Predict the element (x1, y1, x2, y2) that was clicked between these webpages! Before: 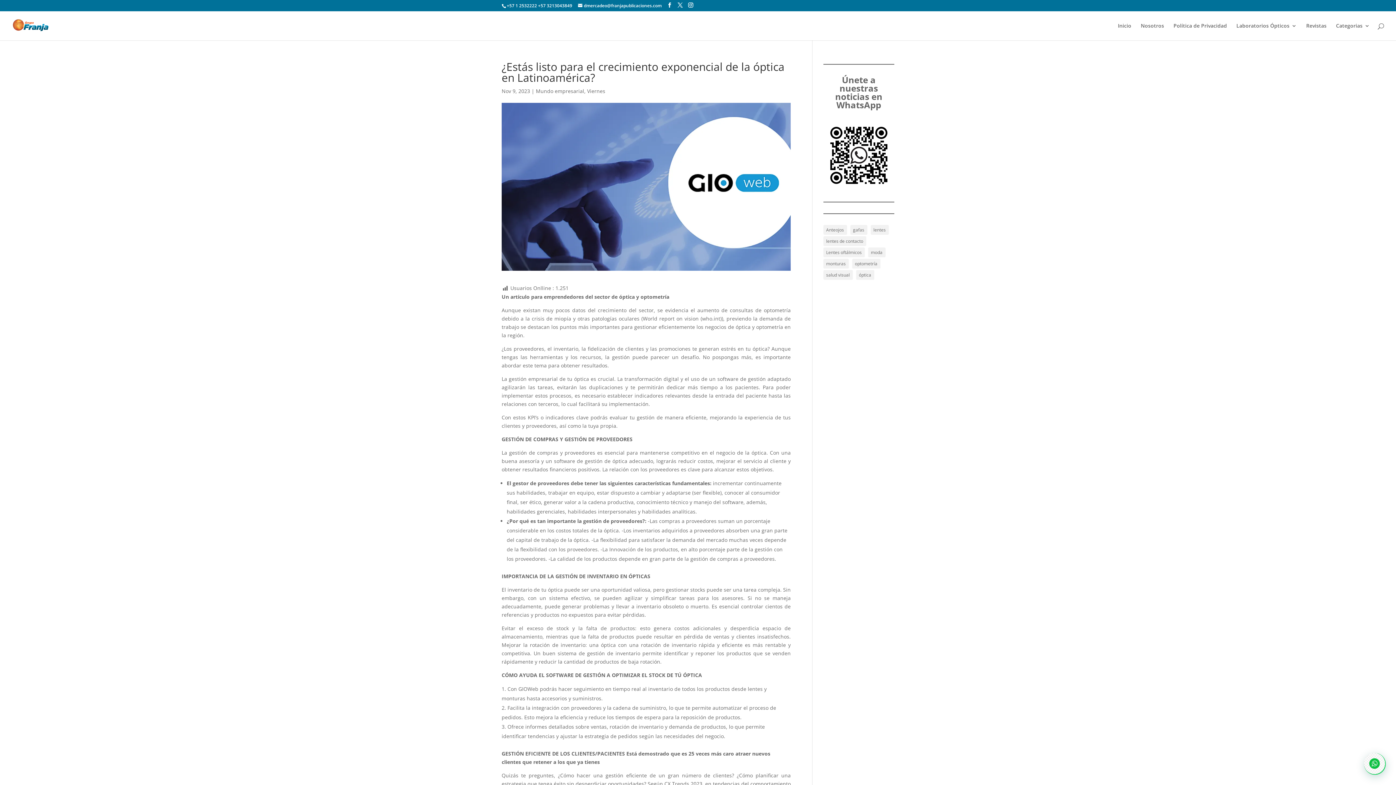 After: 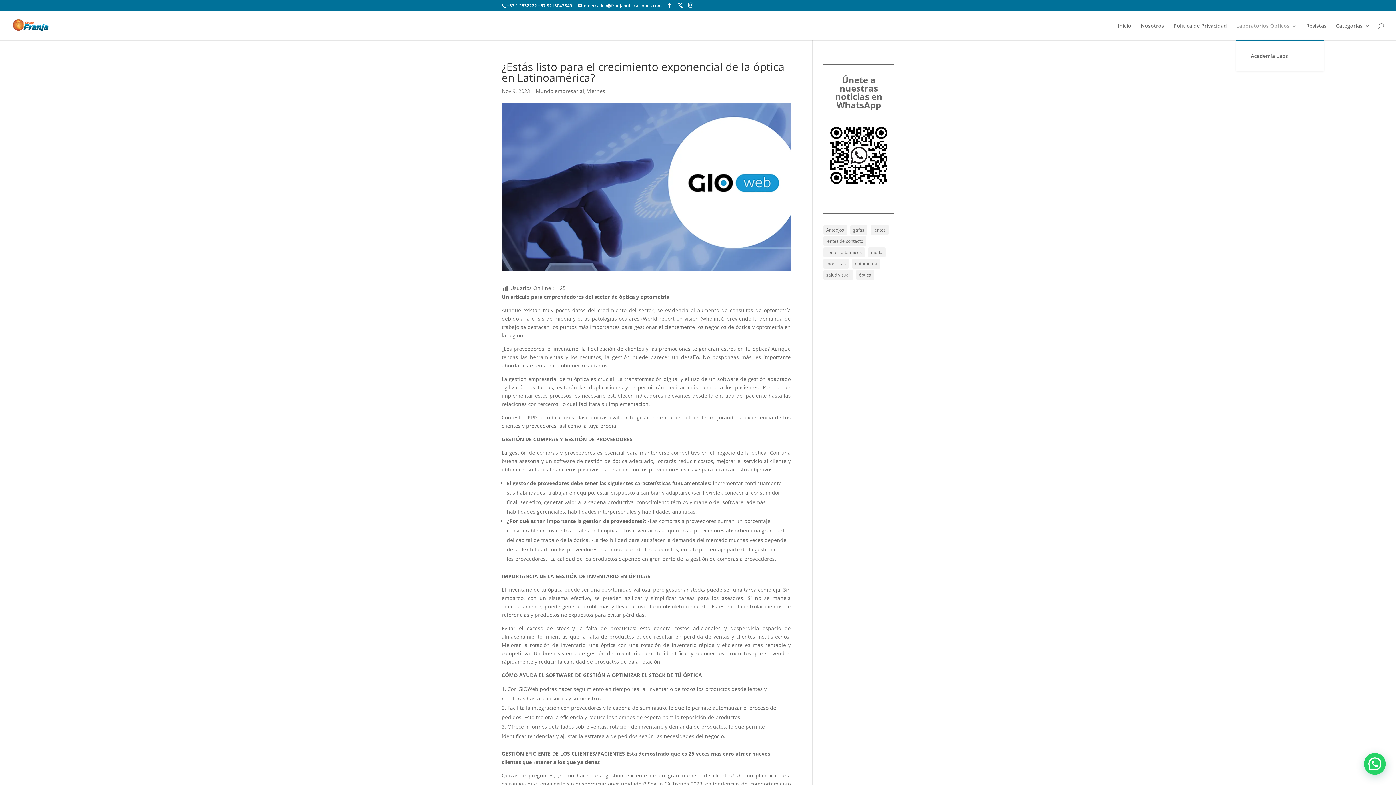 Action: bbox: (1236, 23, 1297, 40) label: Laboratorios Ópticos